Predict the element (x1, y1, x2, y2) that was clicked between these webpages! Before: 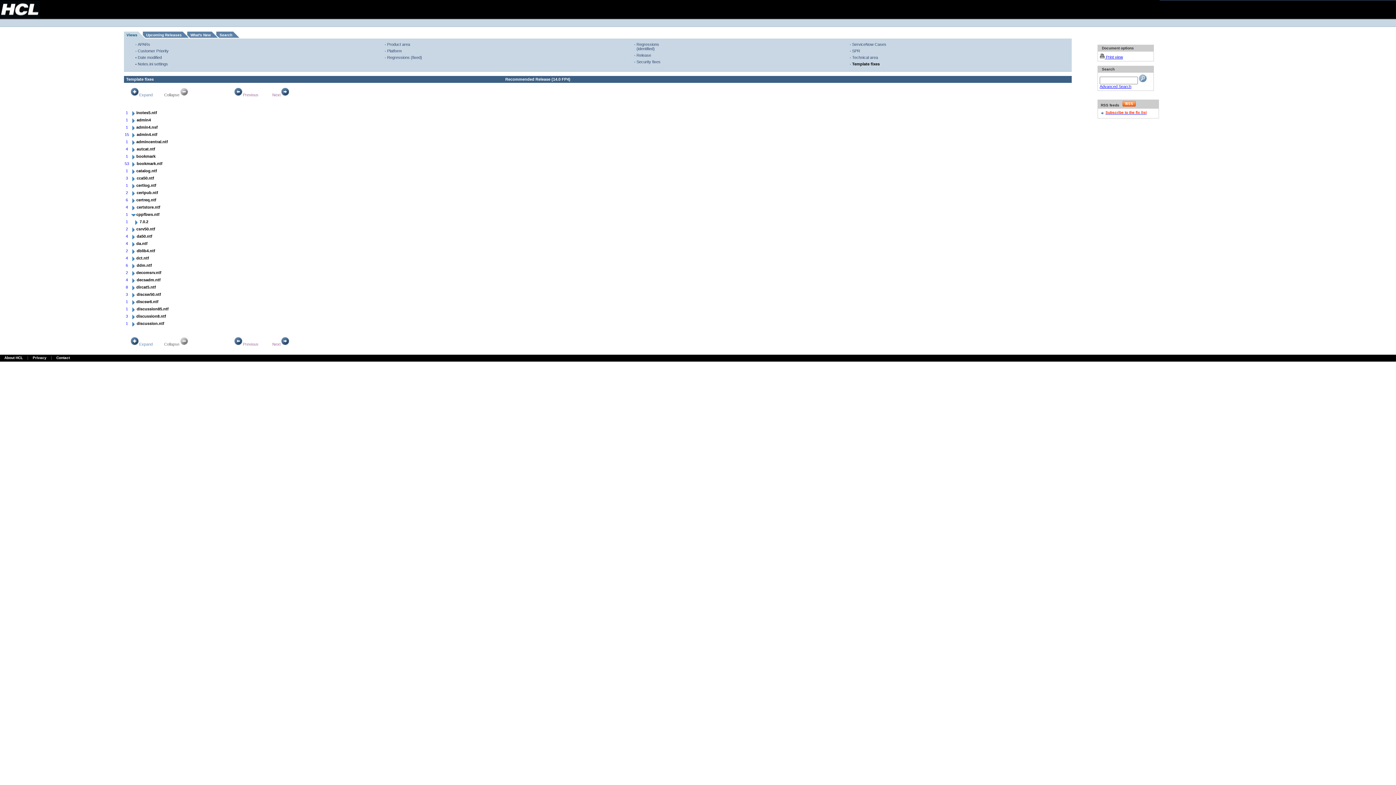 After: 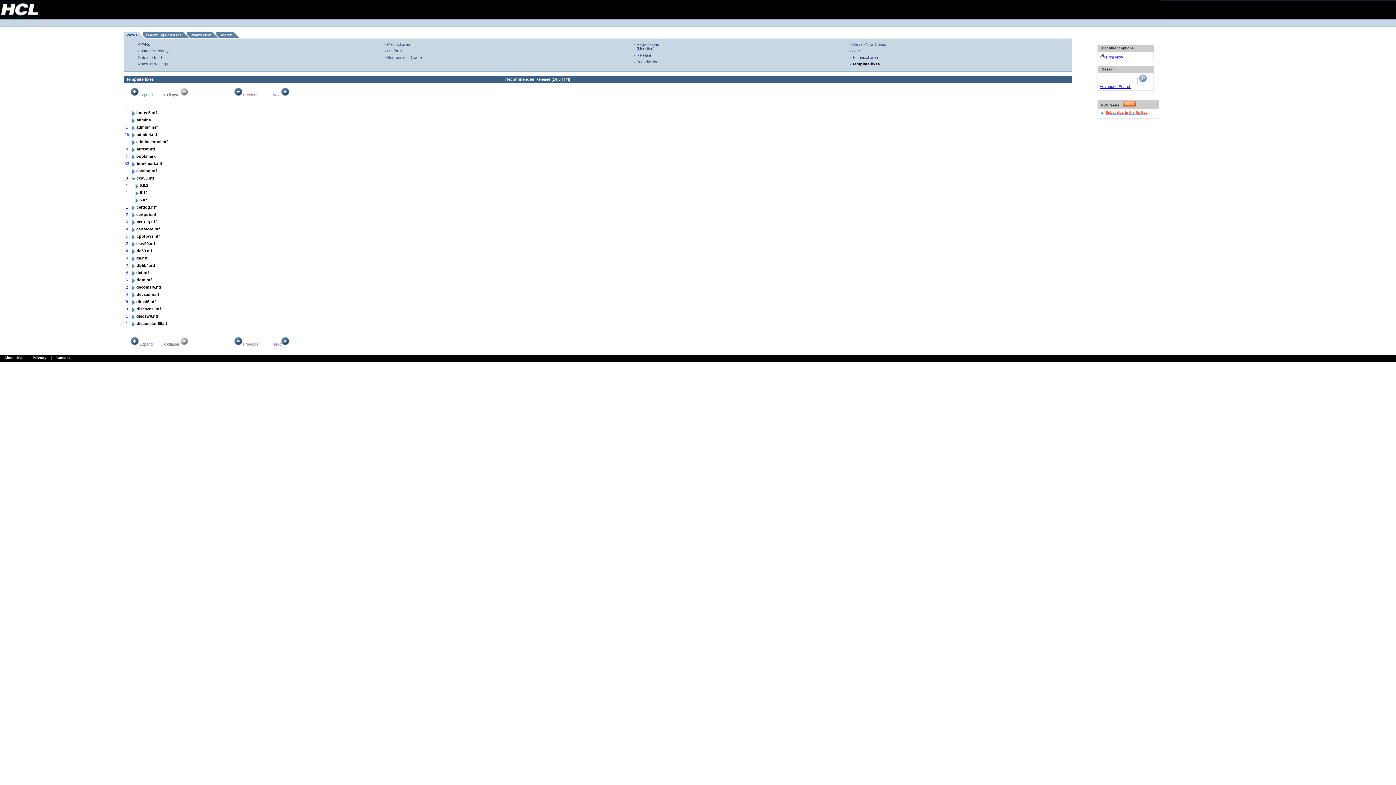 Action: bbox: (130, 178, 136, 182)